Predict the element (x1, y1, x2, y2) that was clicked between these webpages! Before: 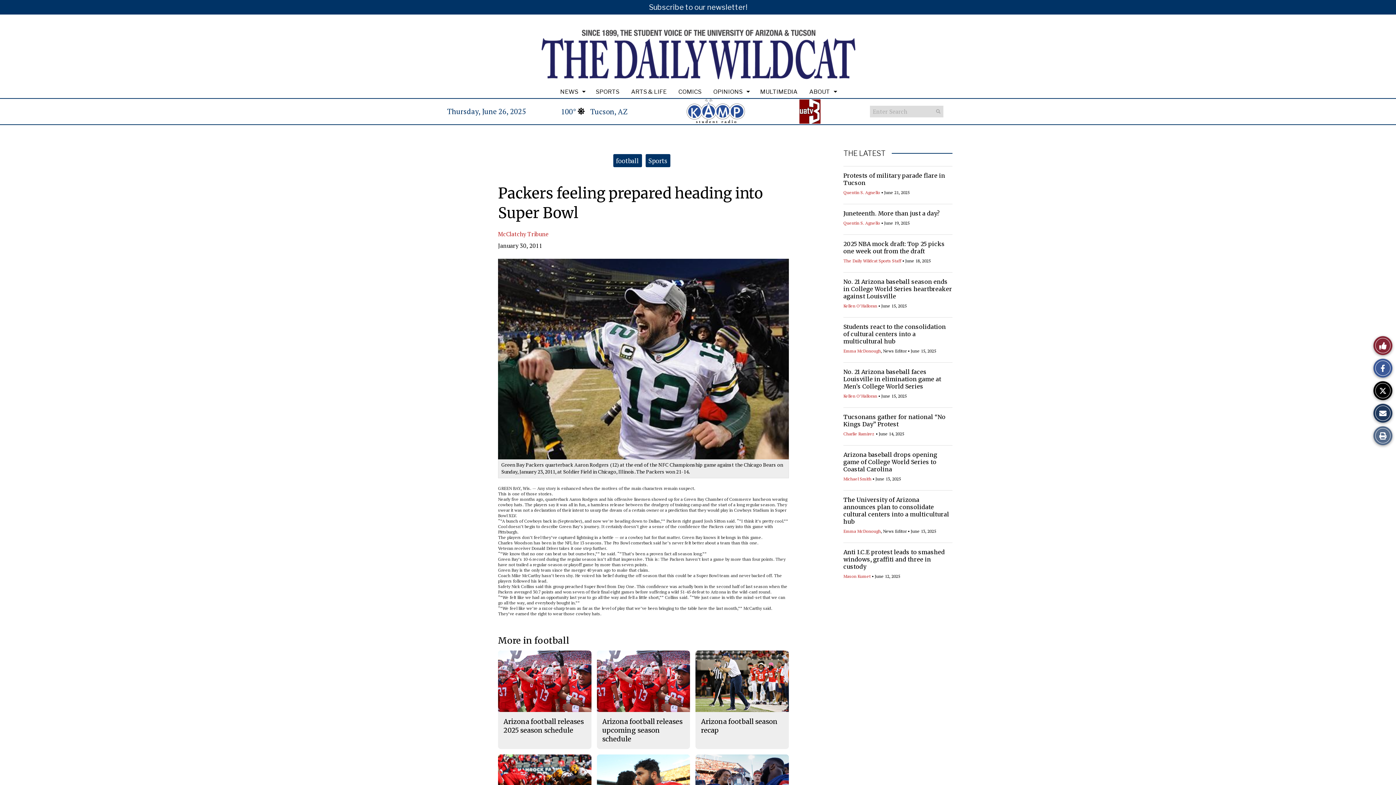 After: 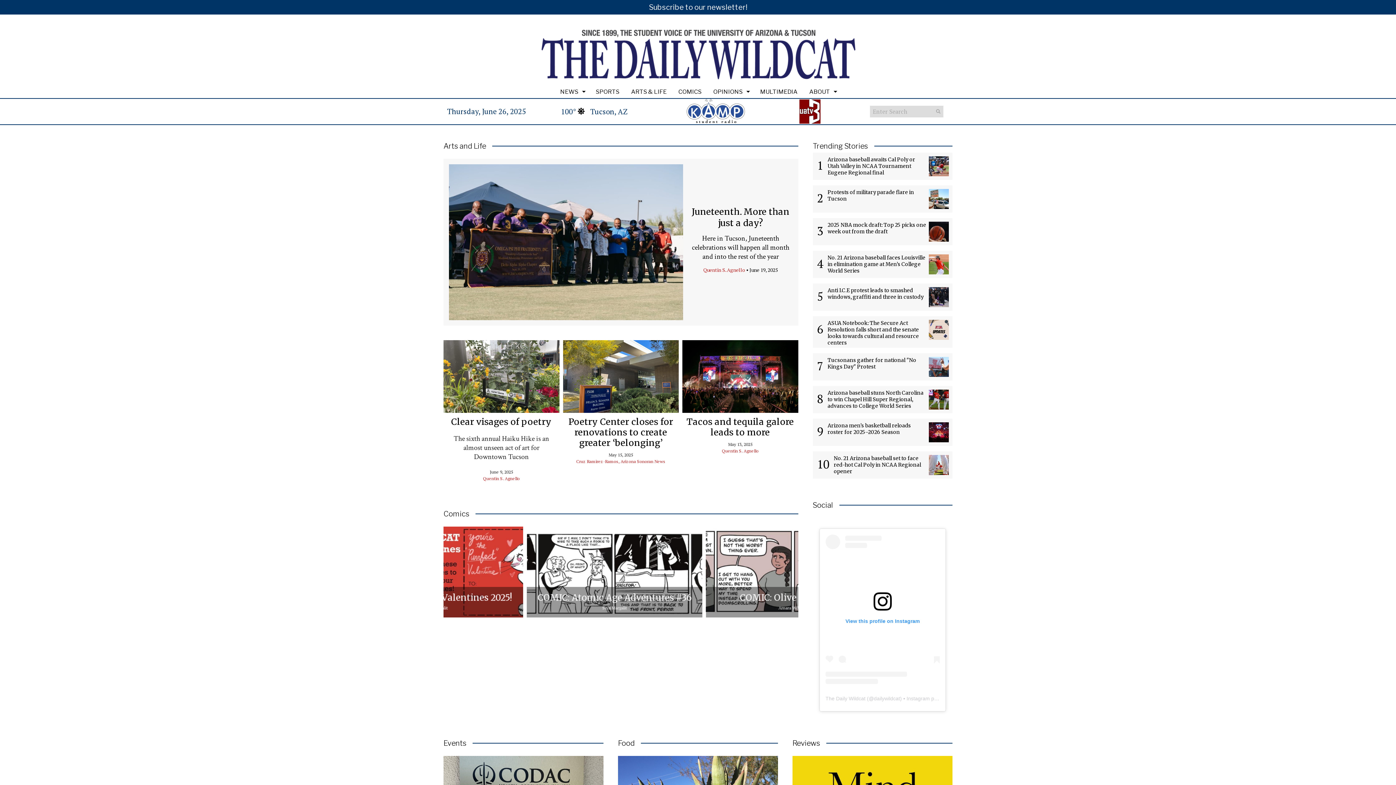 Action: label: ARTS & LIFE bbox: (625, 85, 672, 98)